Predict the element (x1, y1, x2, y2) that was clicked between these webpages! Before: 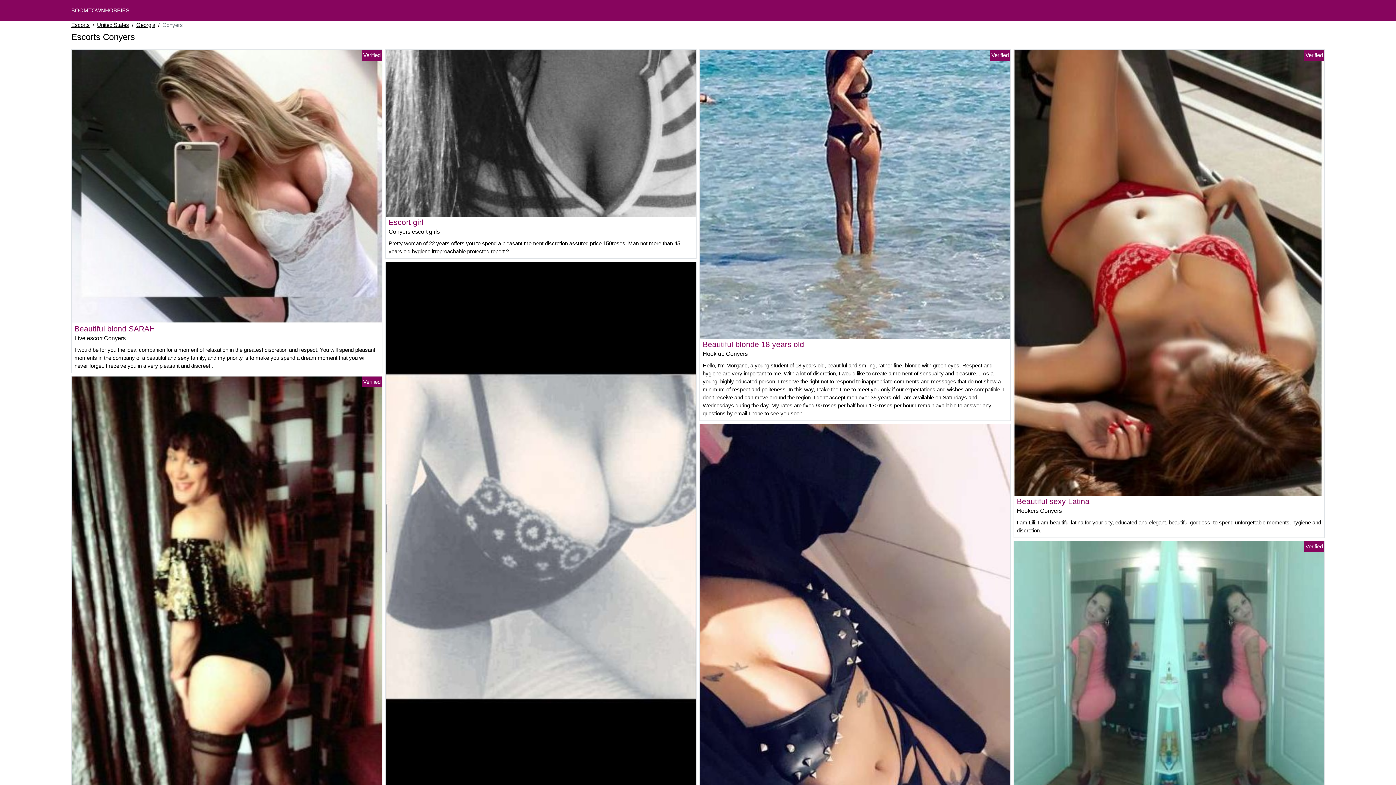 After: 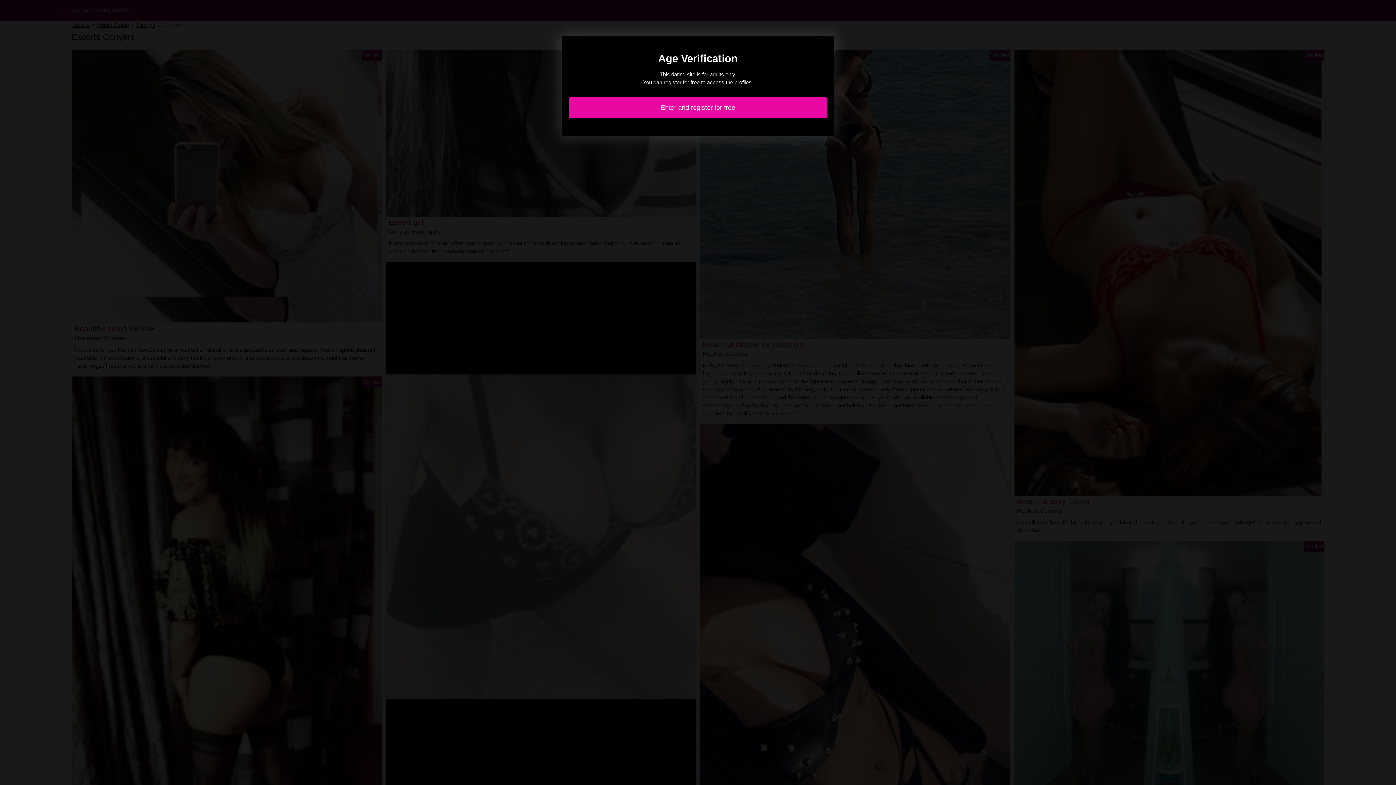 Action: label: Beautiful blonde 18 years old bbox: (702, 340, 804, 348)